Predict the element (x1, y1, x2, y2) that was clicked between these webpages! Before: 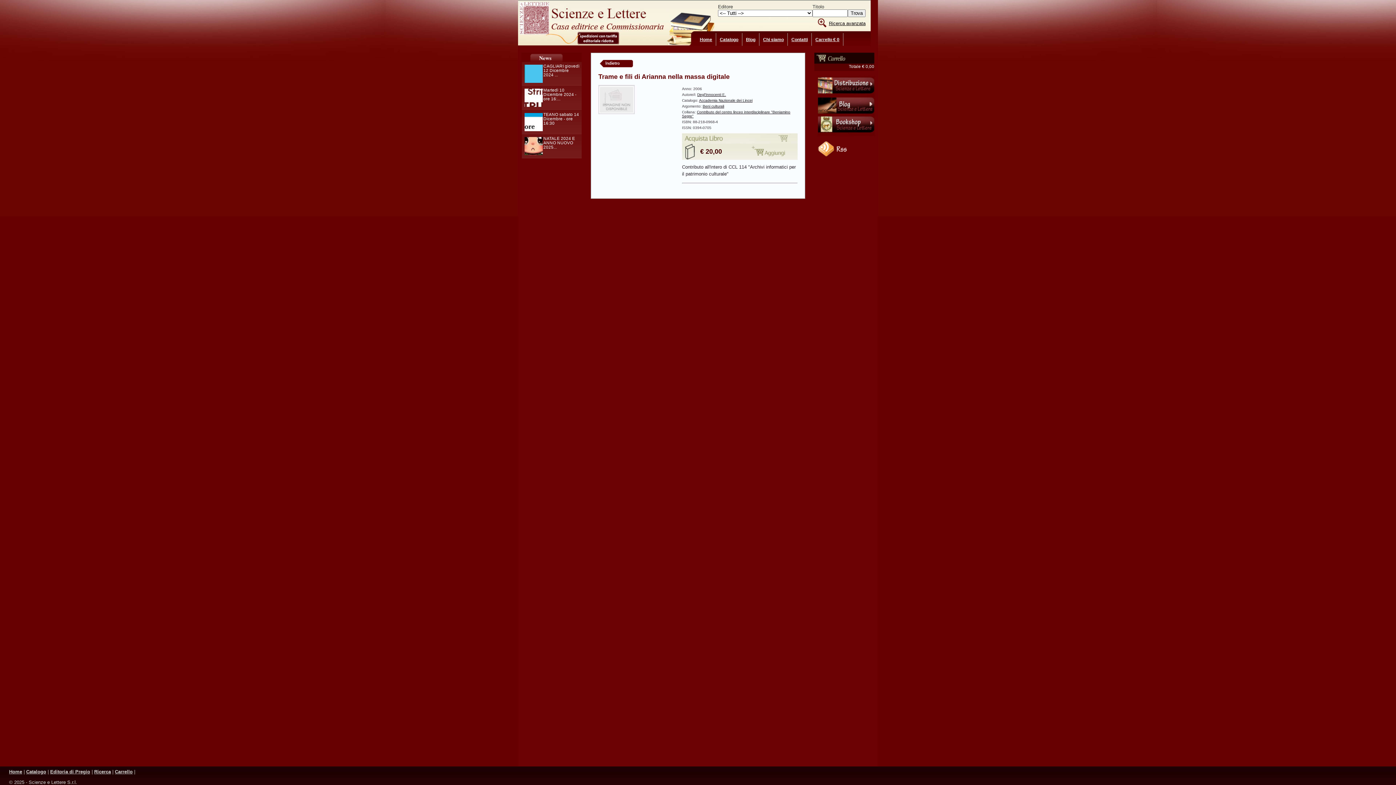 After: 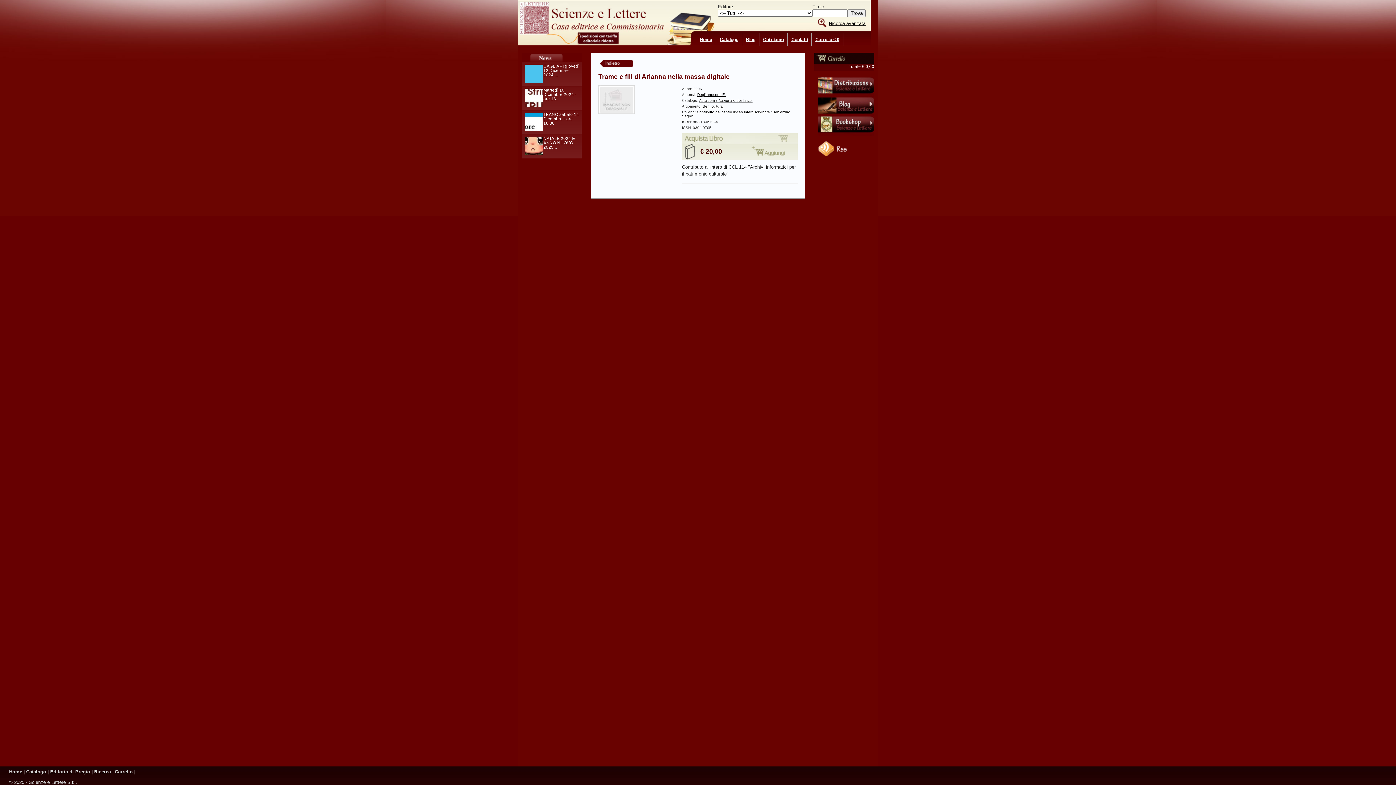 Action: bbox: (818, 152, 860, 157)